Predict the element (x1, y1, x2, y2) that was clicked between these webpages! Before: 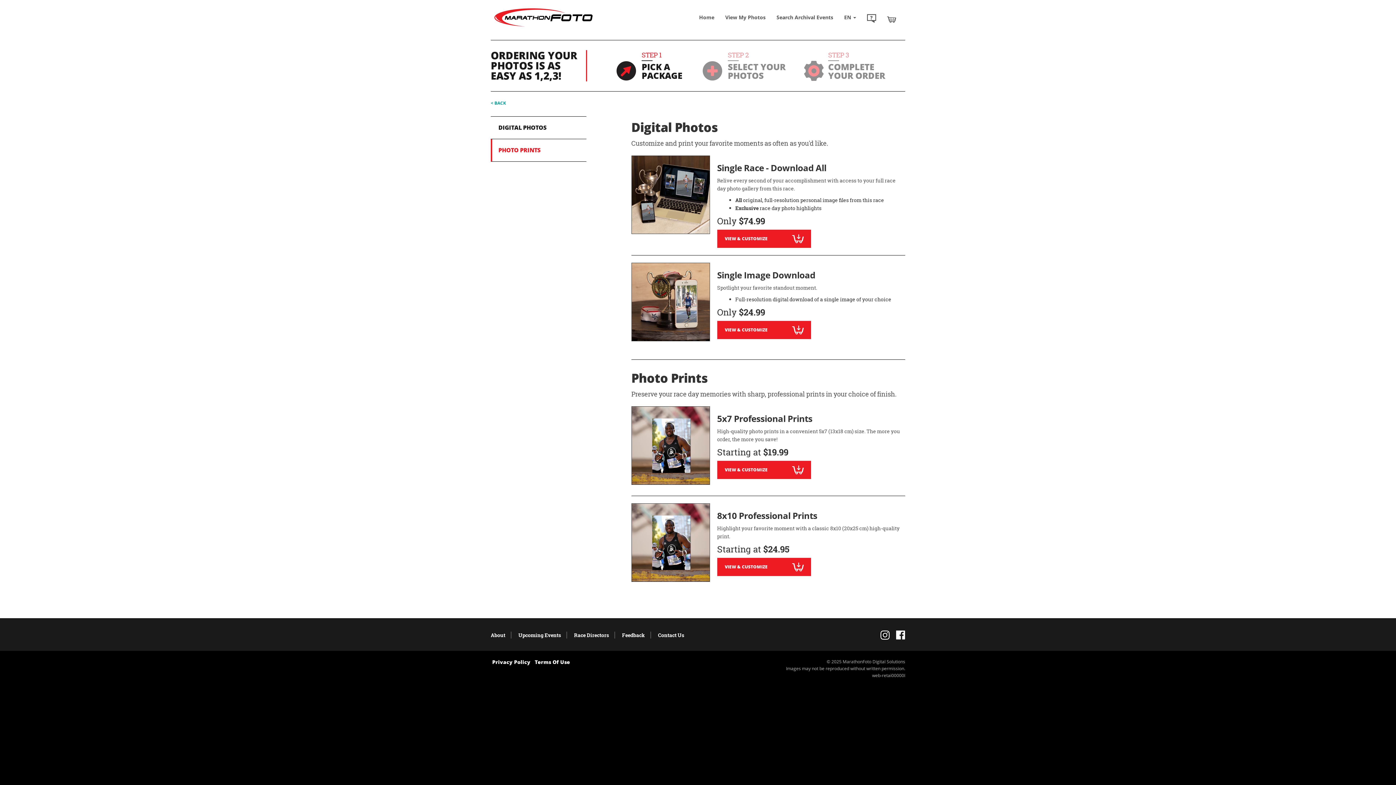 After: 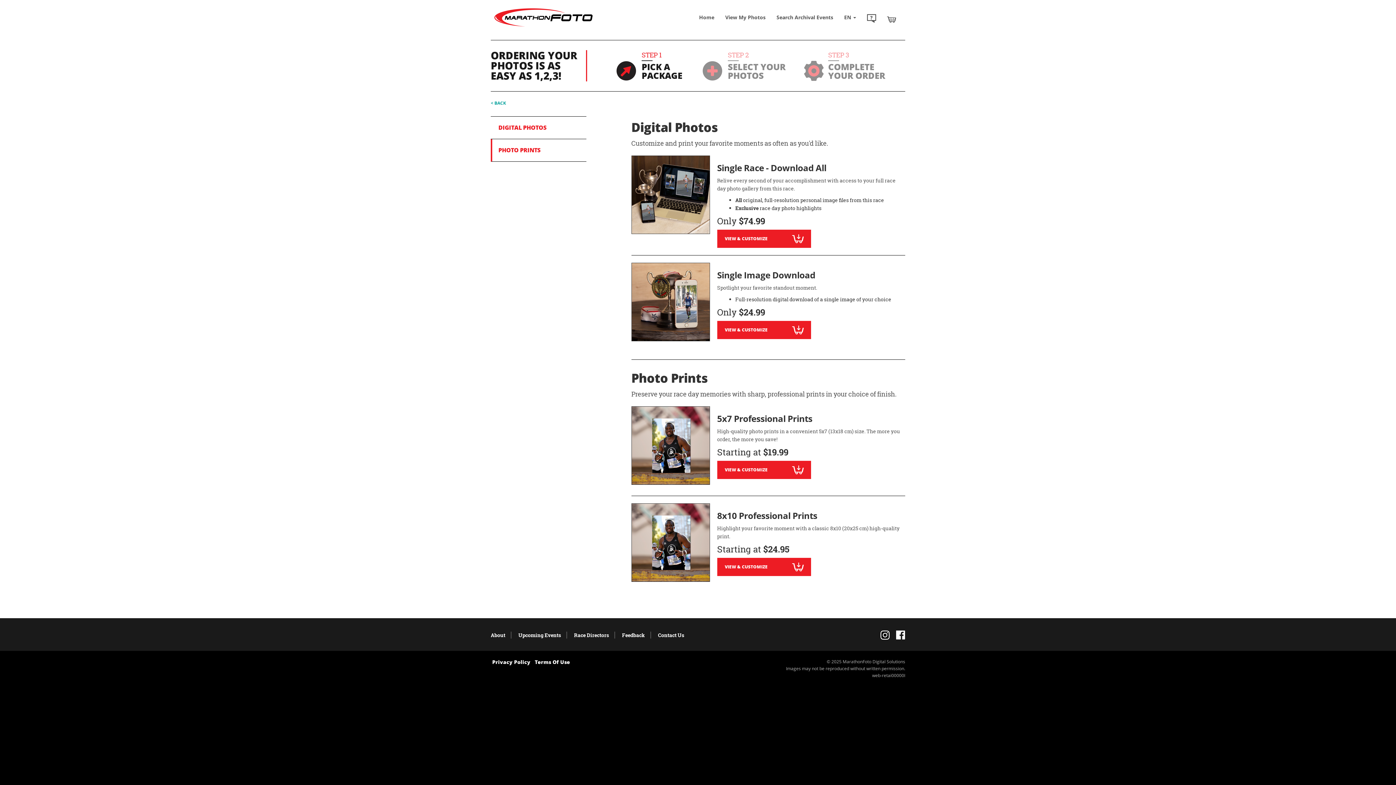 Action: bbox: (490, 116, 586, 138) label: DIGITAL PHOTOS